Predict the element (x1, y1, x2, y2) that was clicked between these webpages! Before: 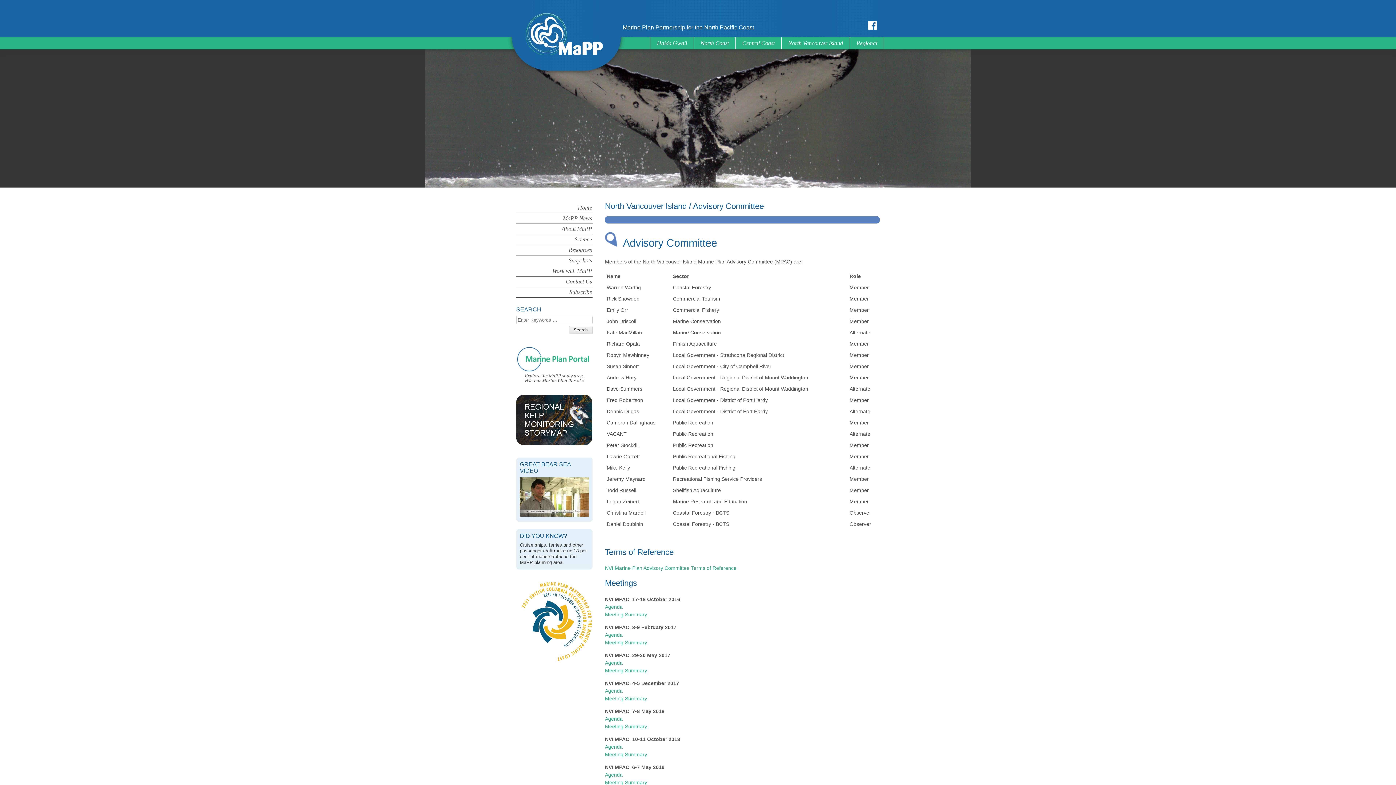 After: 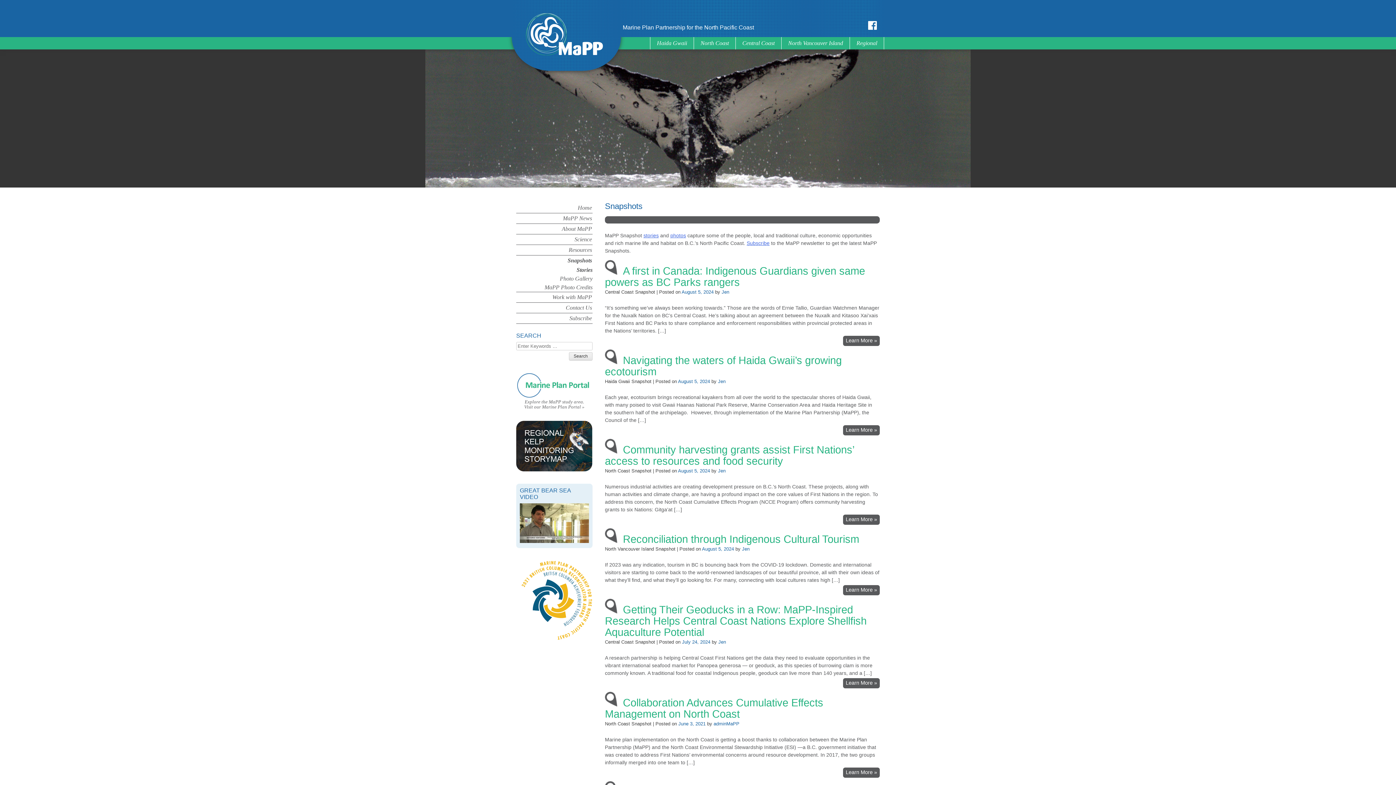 Action: label: Snapshots bbox: (516, 255, 592, 265)